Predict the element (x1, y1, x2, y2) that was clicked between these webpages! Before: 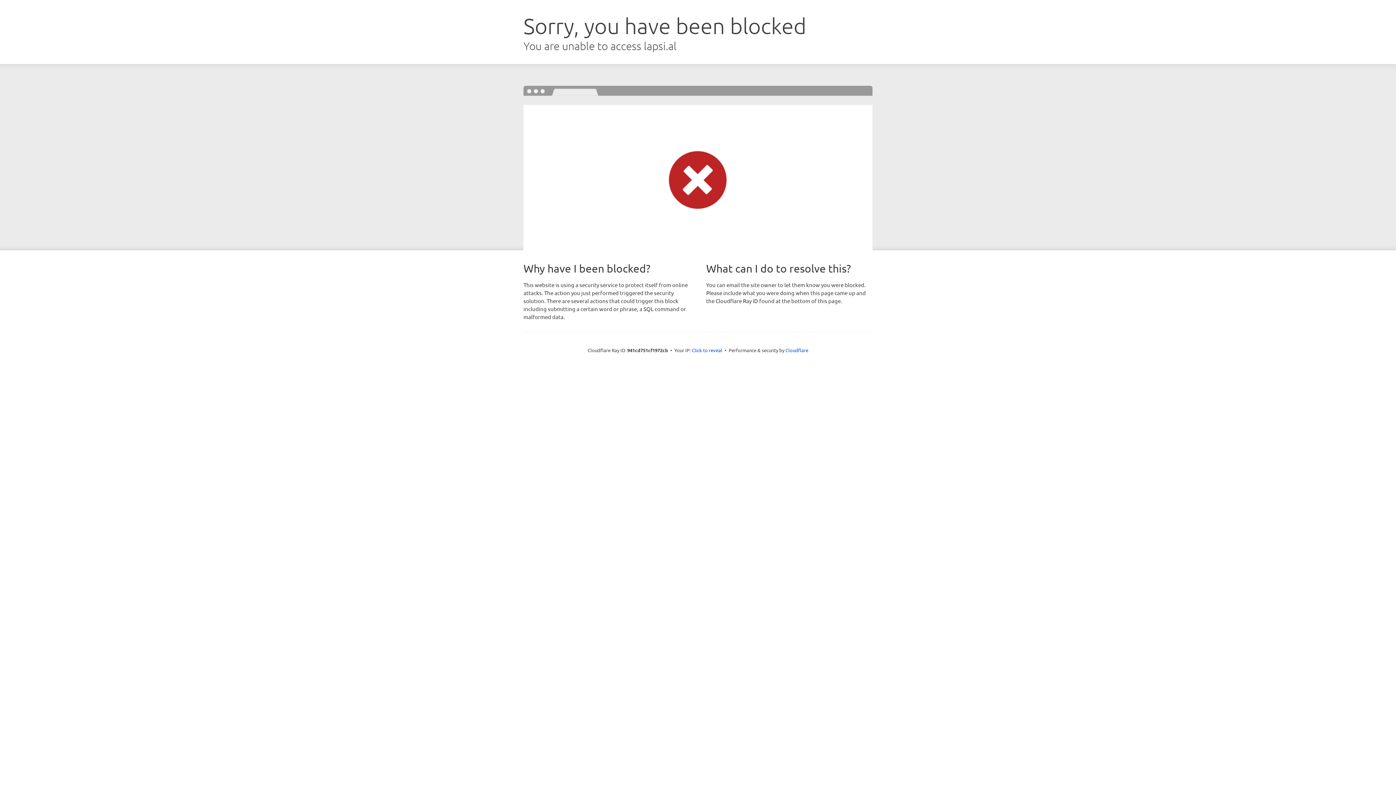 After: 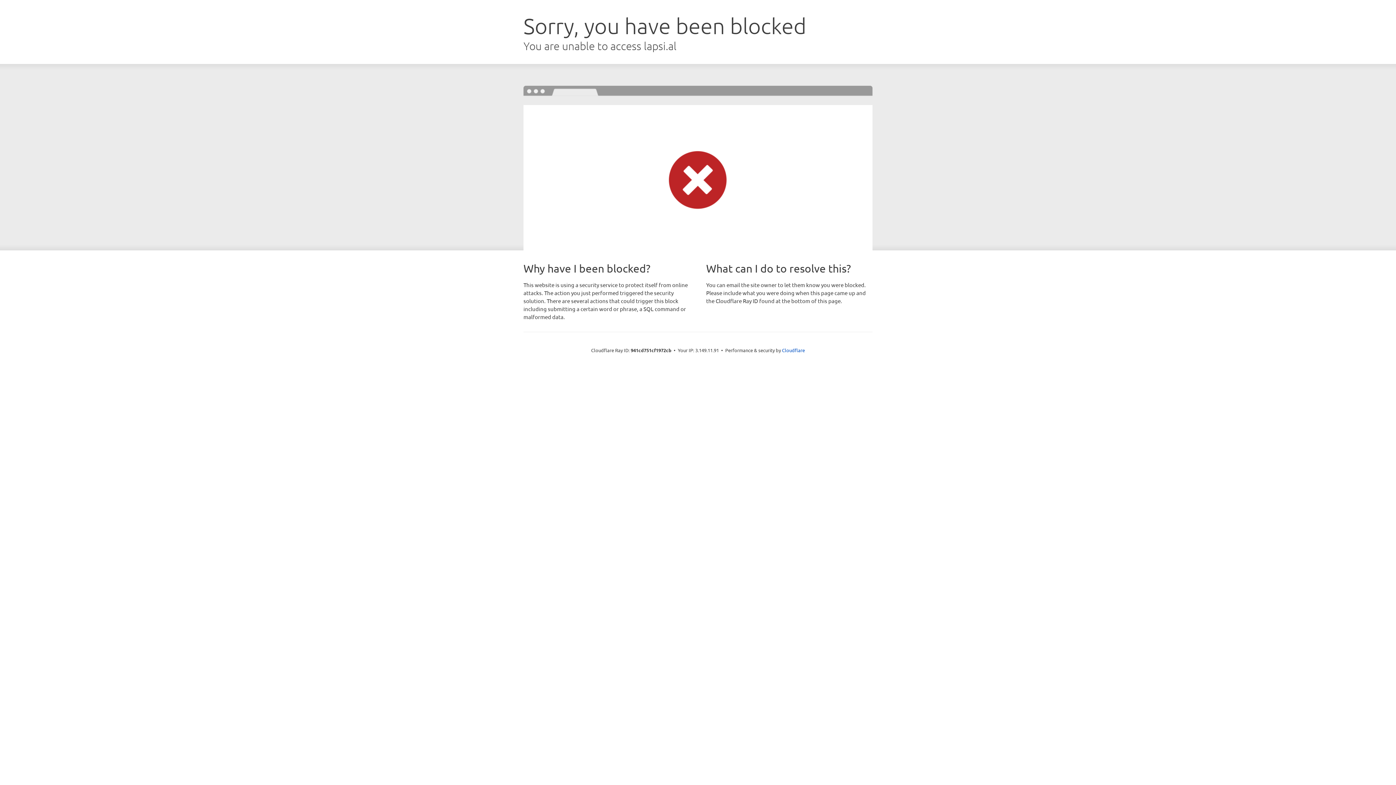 Action: bbox: (692, 346, 722, 353) label: Click to reveal